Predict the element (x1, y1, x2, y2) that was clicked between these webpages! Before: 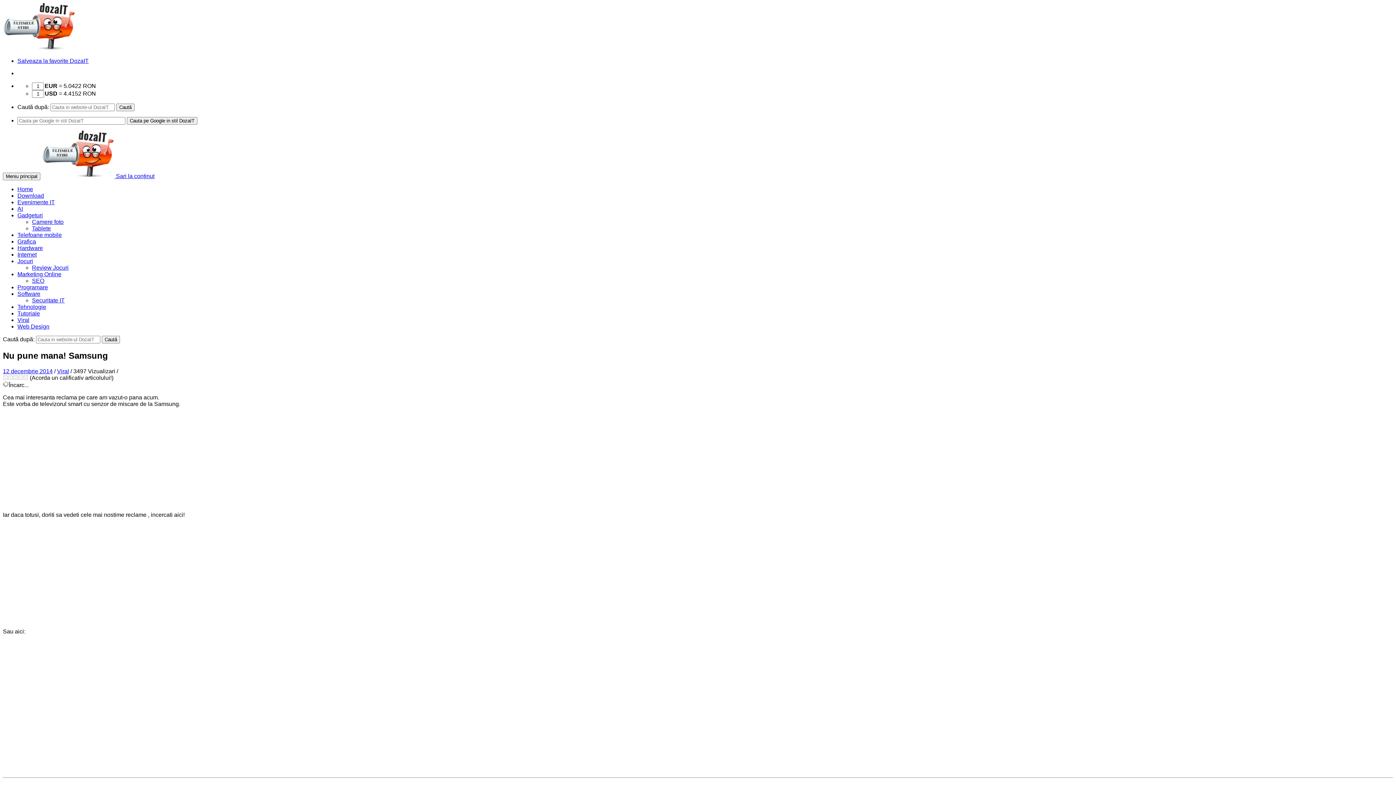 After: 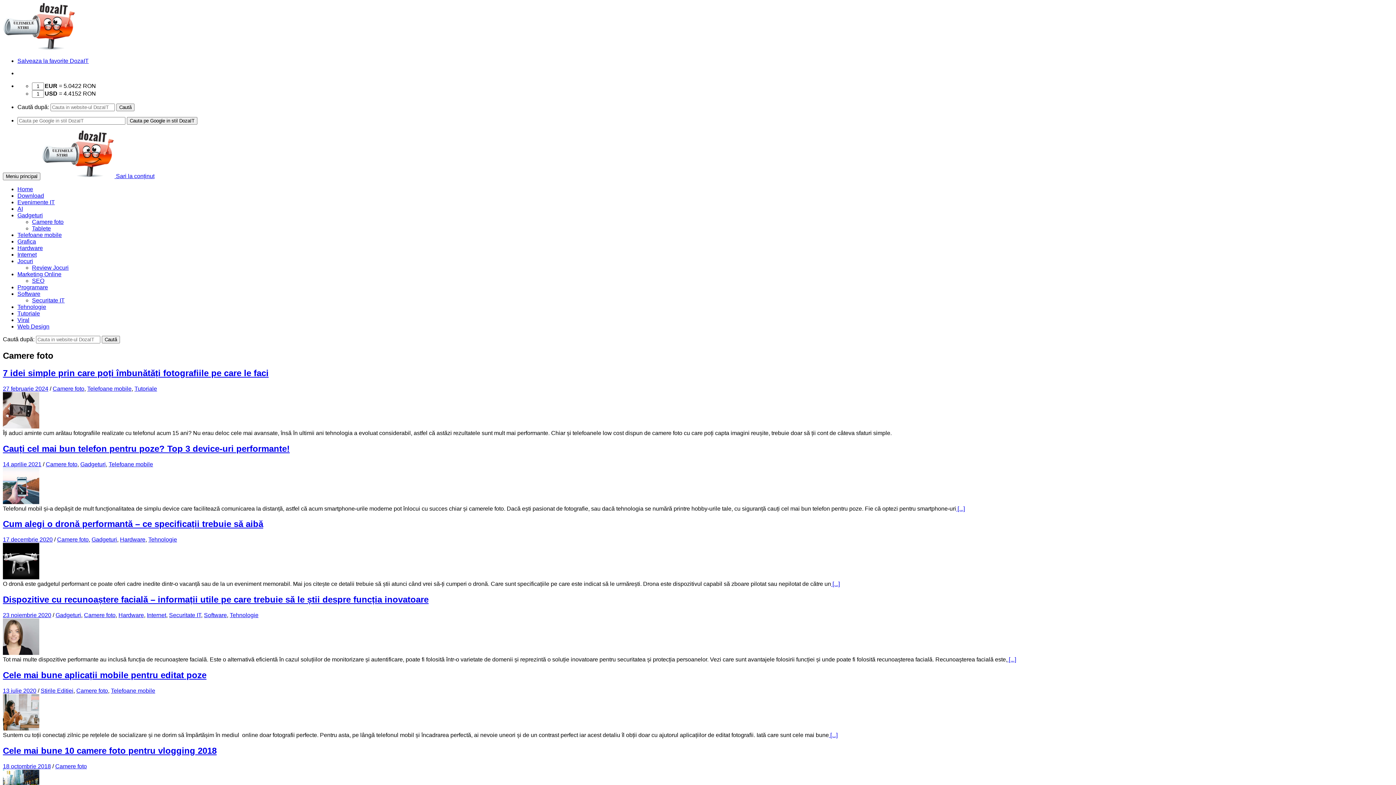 Action: bbox: (32, 218, 63, 225) label: Camere foto